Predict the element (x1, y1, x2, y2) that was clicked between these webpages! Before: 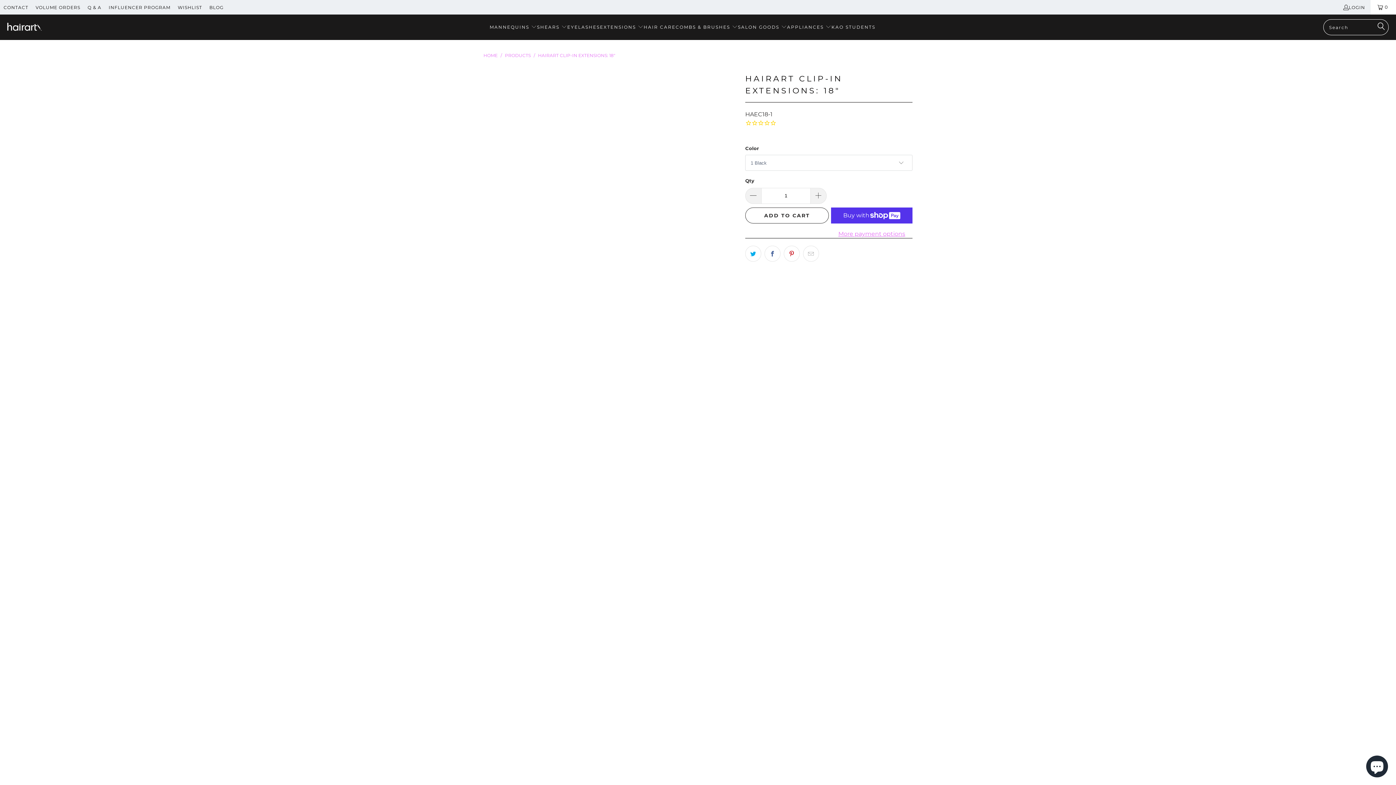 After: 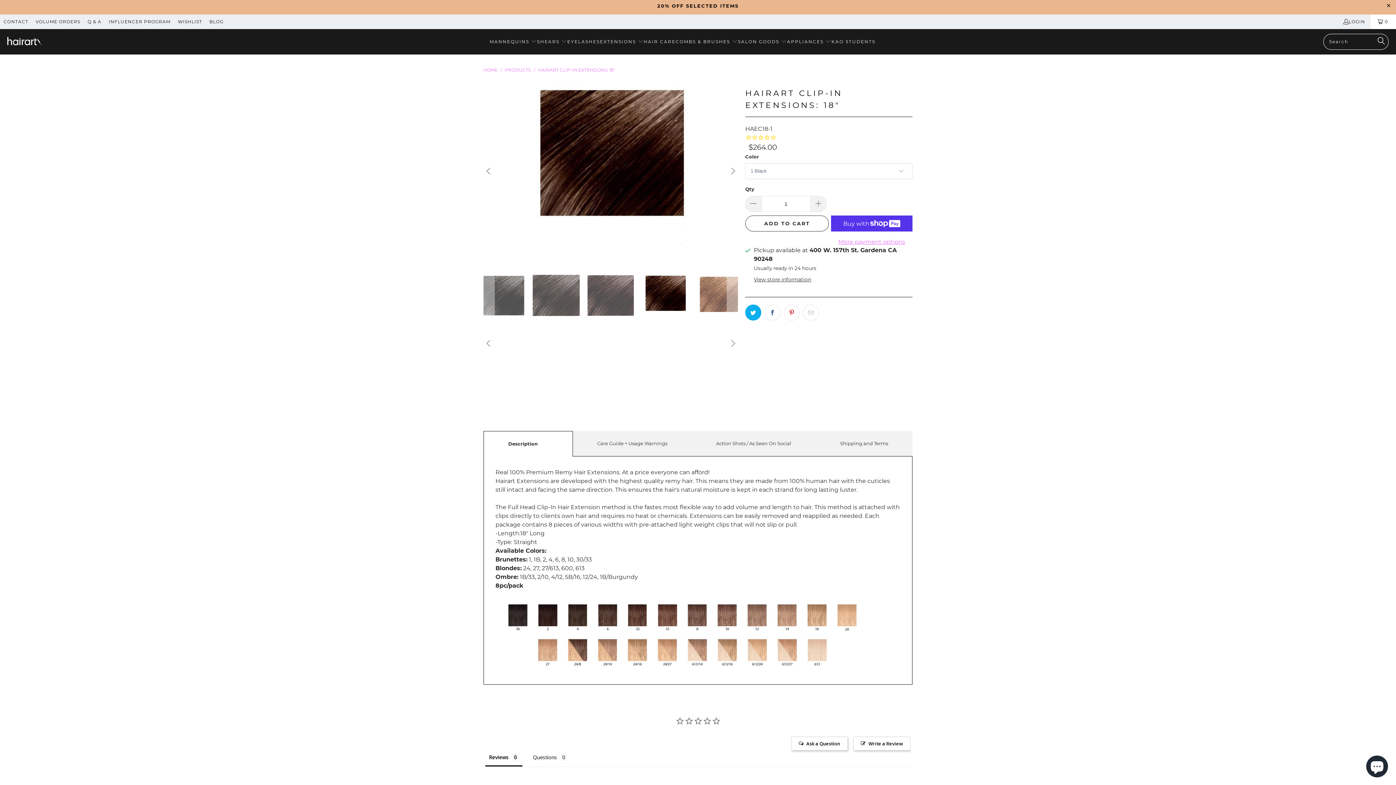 Action: bbox: (743, 245, 759, 261)